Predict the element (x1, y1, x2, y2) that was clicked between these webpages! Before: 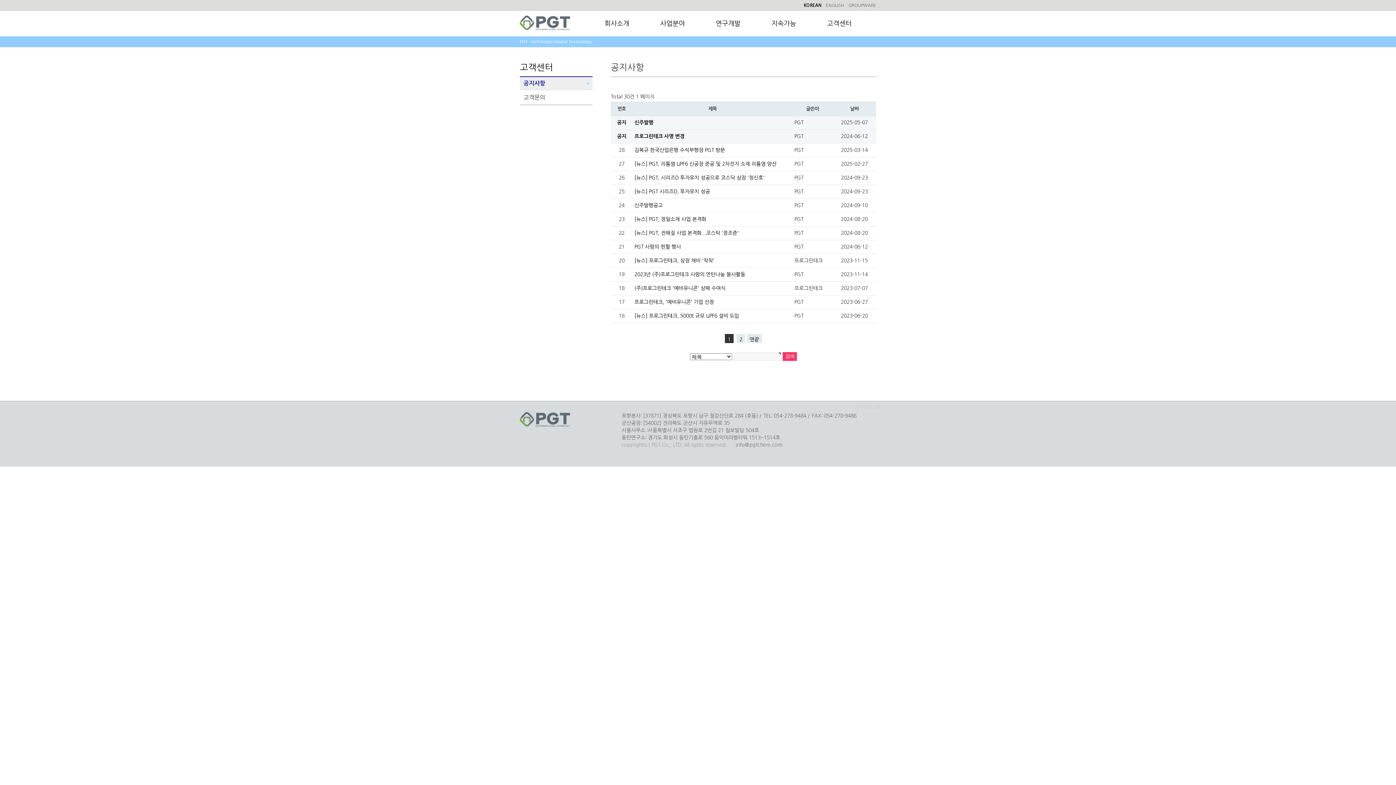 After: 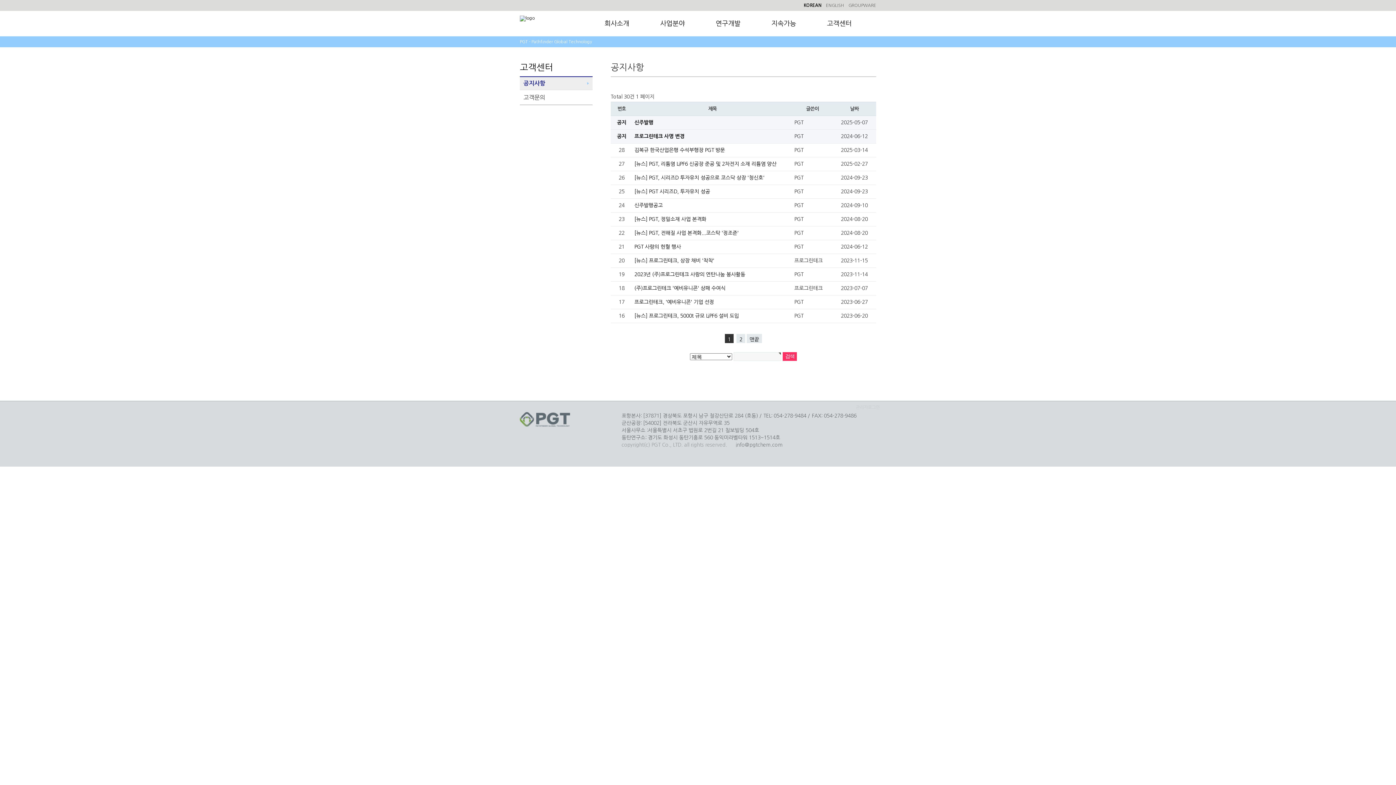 Action: label: 고객센터 bbox: (823, 10, 889, 36)